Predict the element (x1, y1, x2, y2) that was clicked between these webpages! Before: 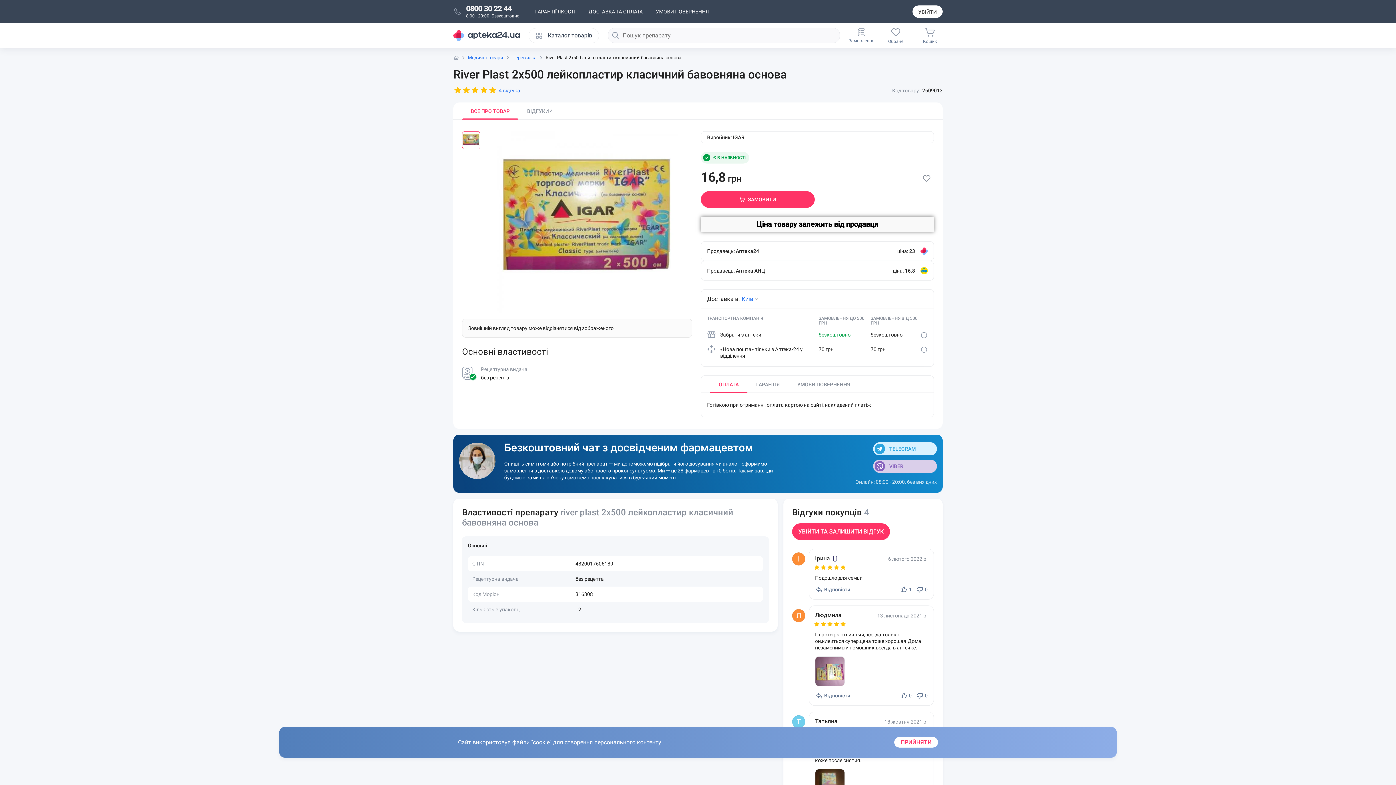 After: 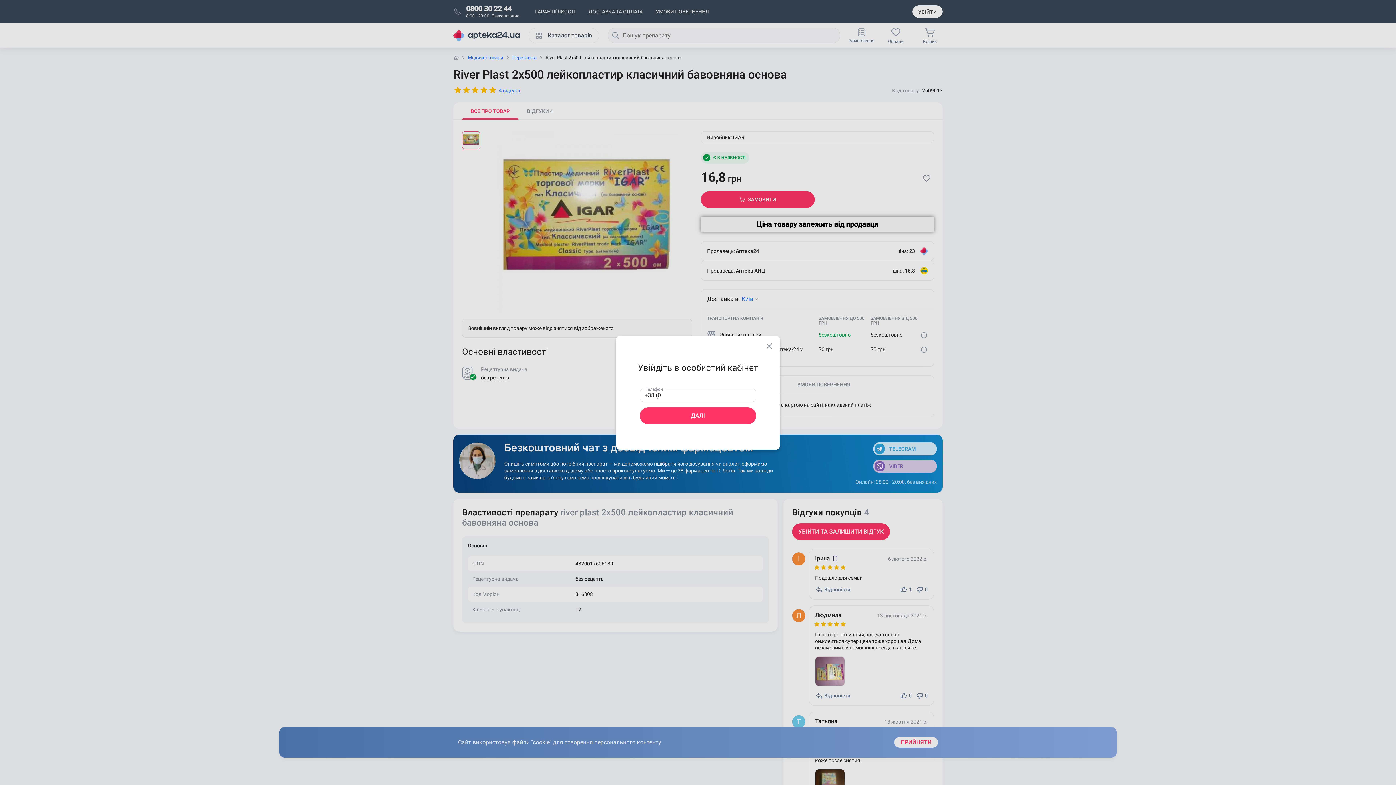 Action: bbox: (849, 28, 874, 42) label: Замовлення